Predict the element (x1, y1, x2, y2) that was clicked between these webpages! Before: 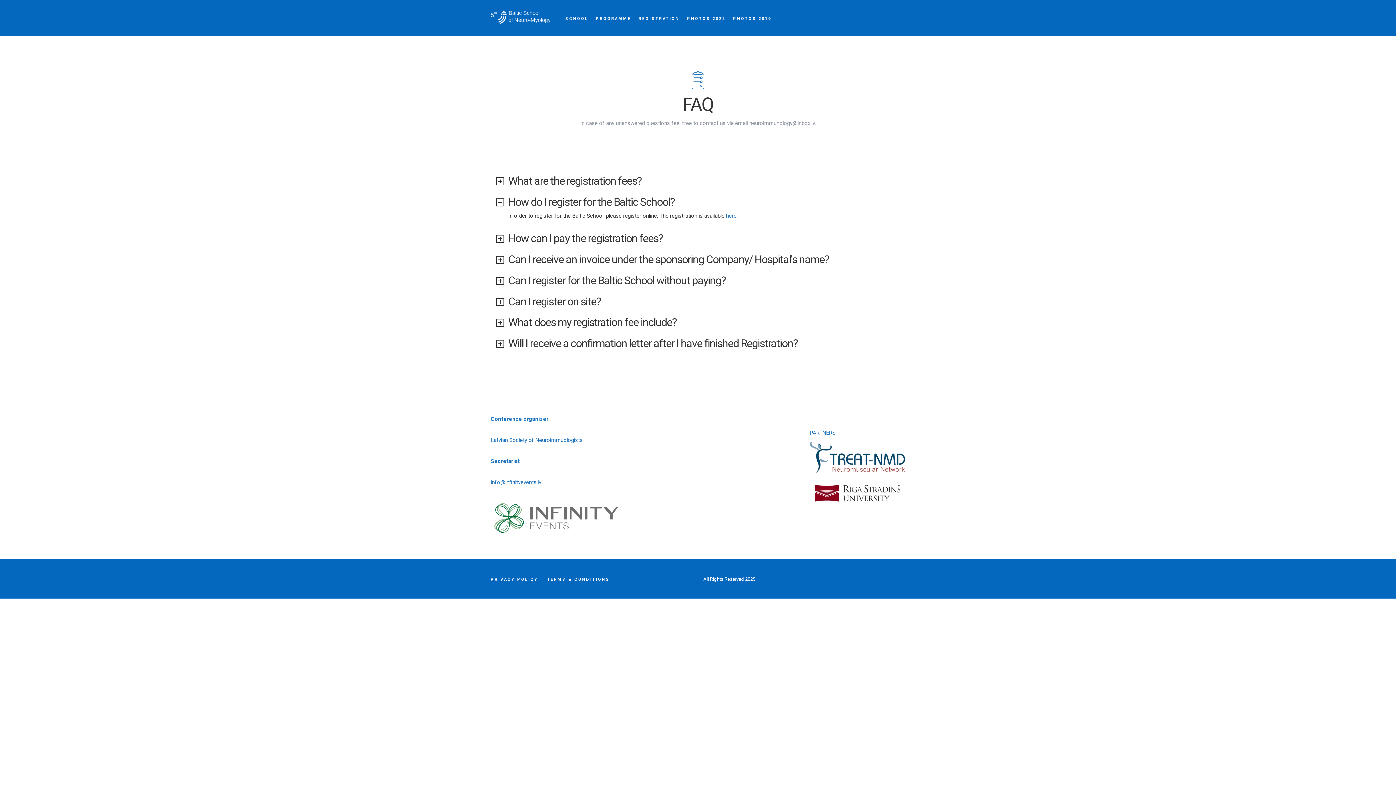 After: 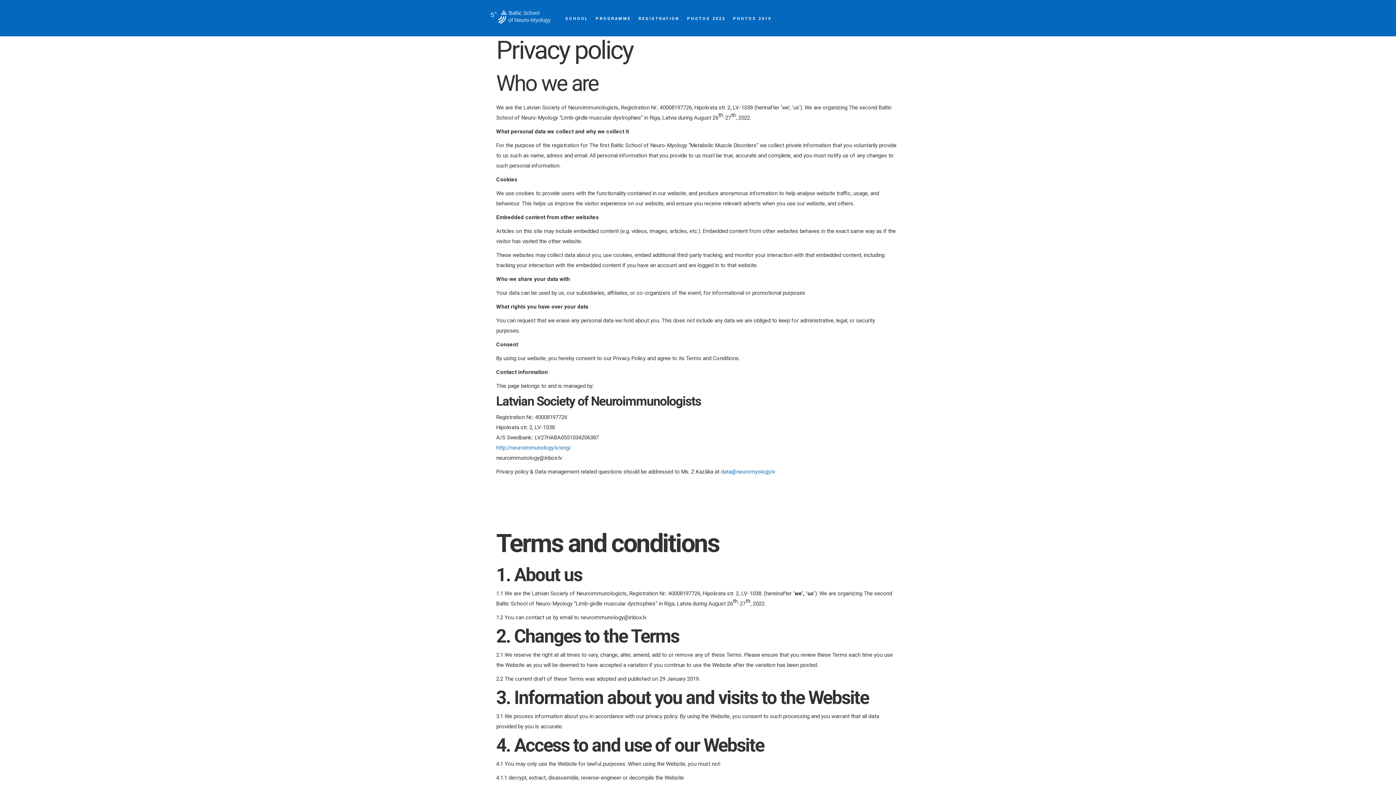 Action: label: PRIVACY POLICY bbox: (490, 577, 538, 582)